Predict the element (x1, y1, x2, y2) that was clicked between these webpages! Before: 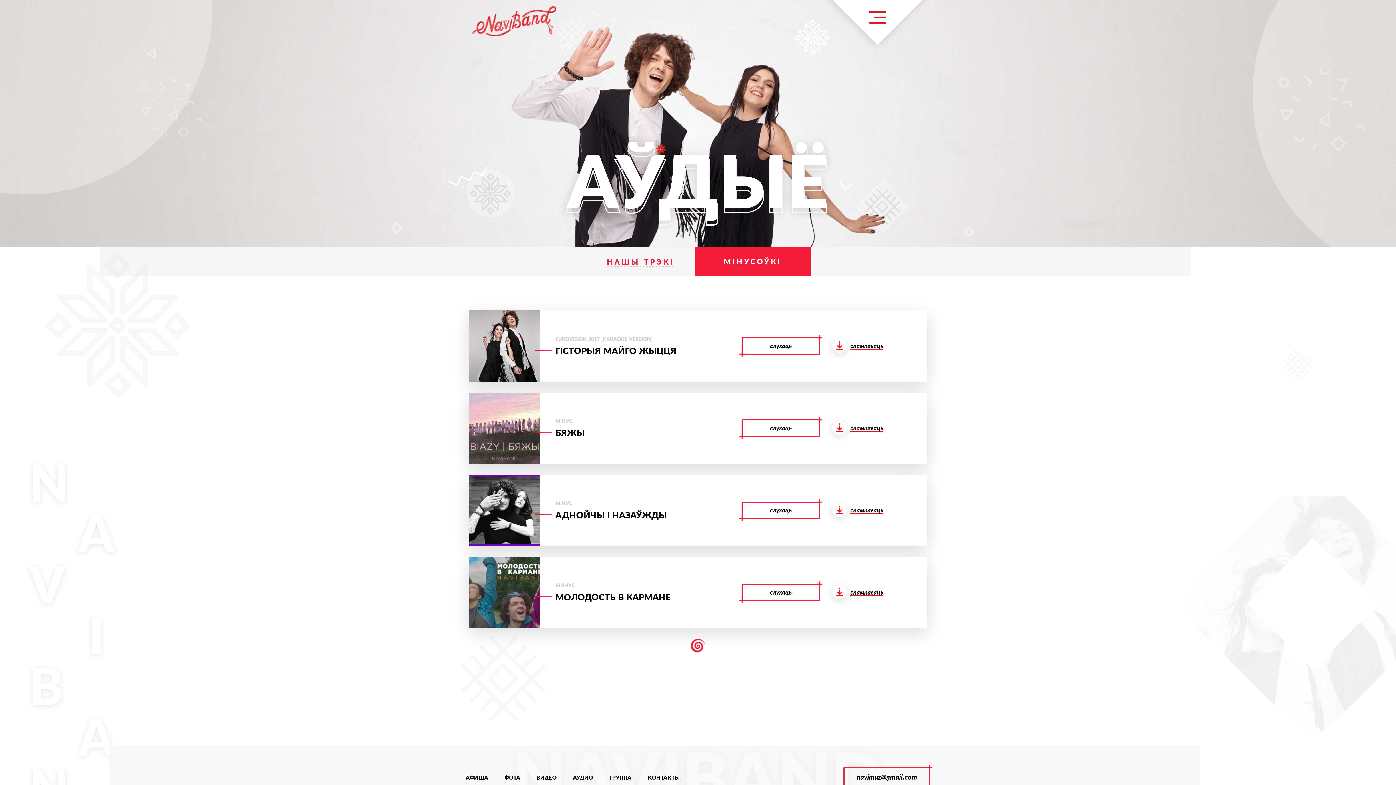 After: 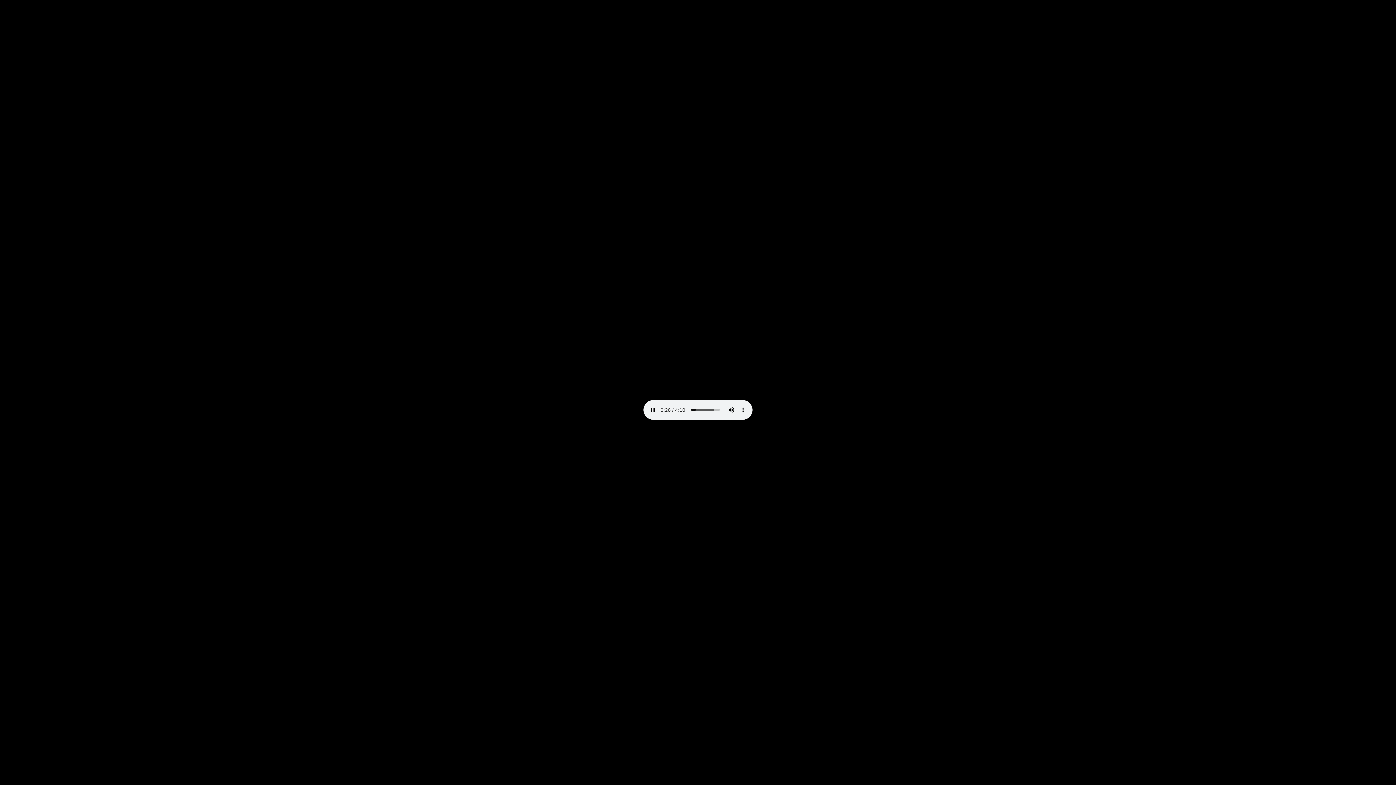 Action: label: cпампаваць bbox: (850, 507, 883, 514)